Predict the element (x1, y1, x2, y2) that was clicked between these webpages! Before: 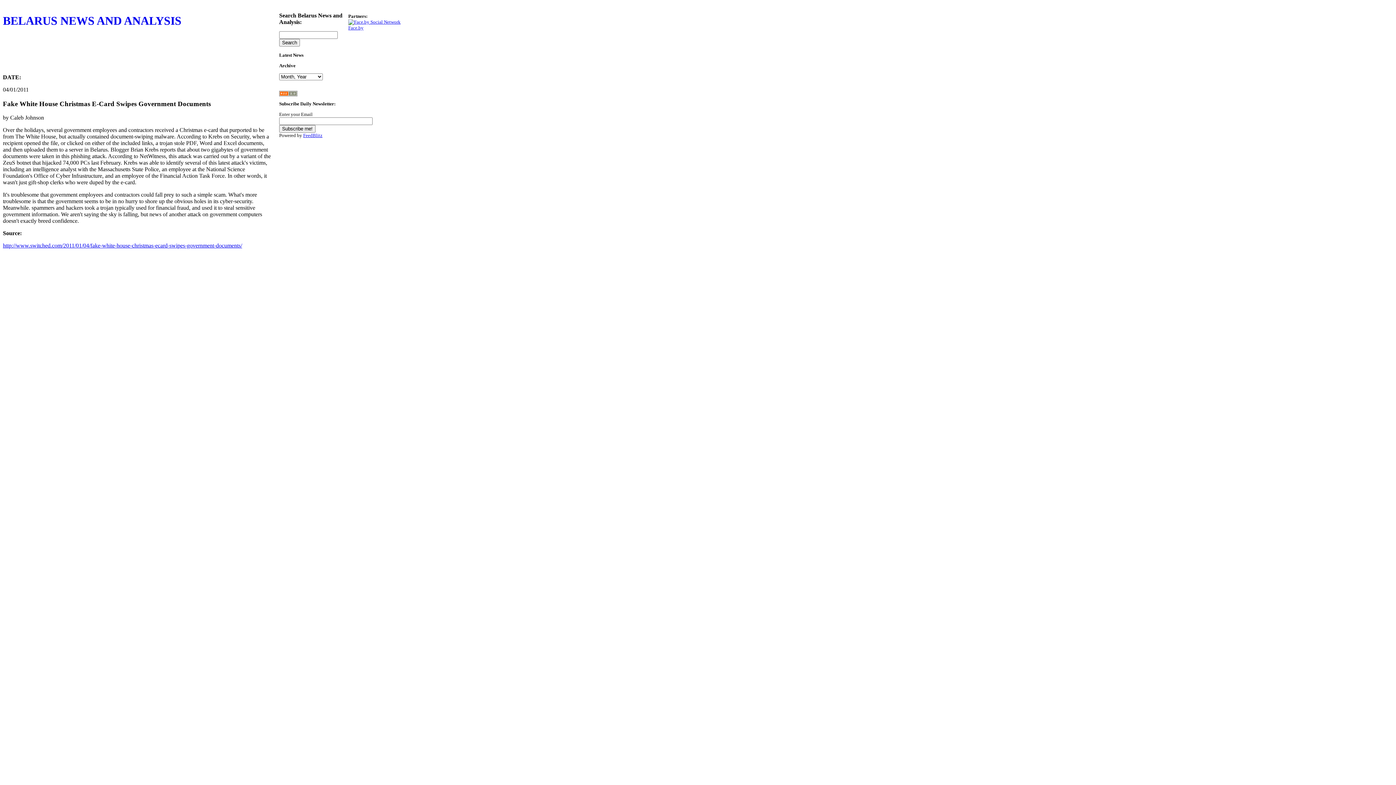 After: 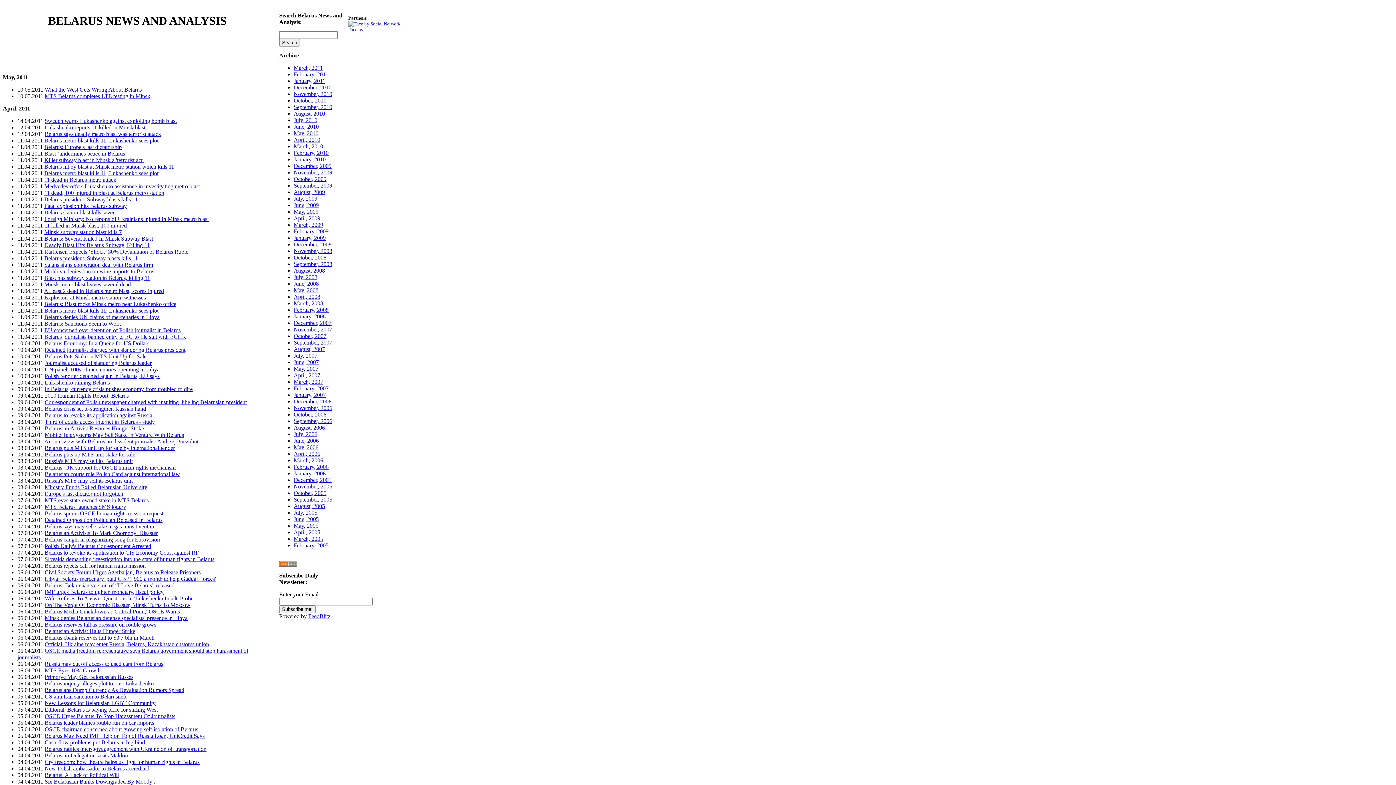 Action: bbox: (2, 14, 272, 27) label: BELARUS NEWS AND ANALYSIS